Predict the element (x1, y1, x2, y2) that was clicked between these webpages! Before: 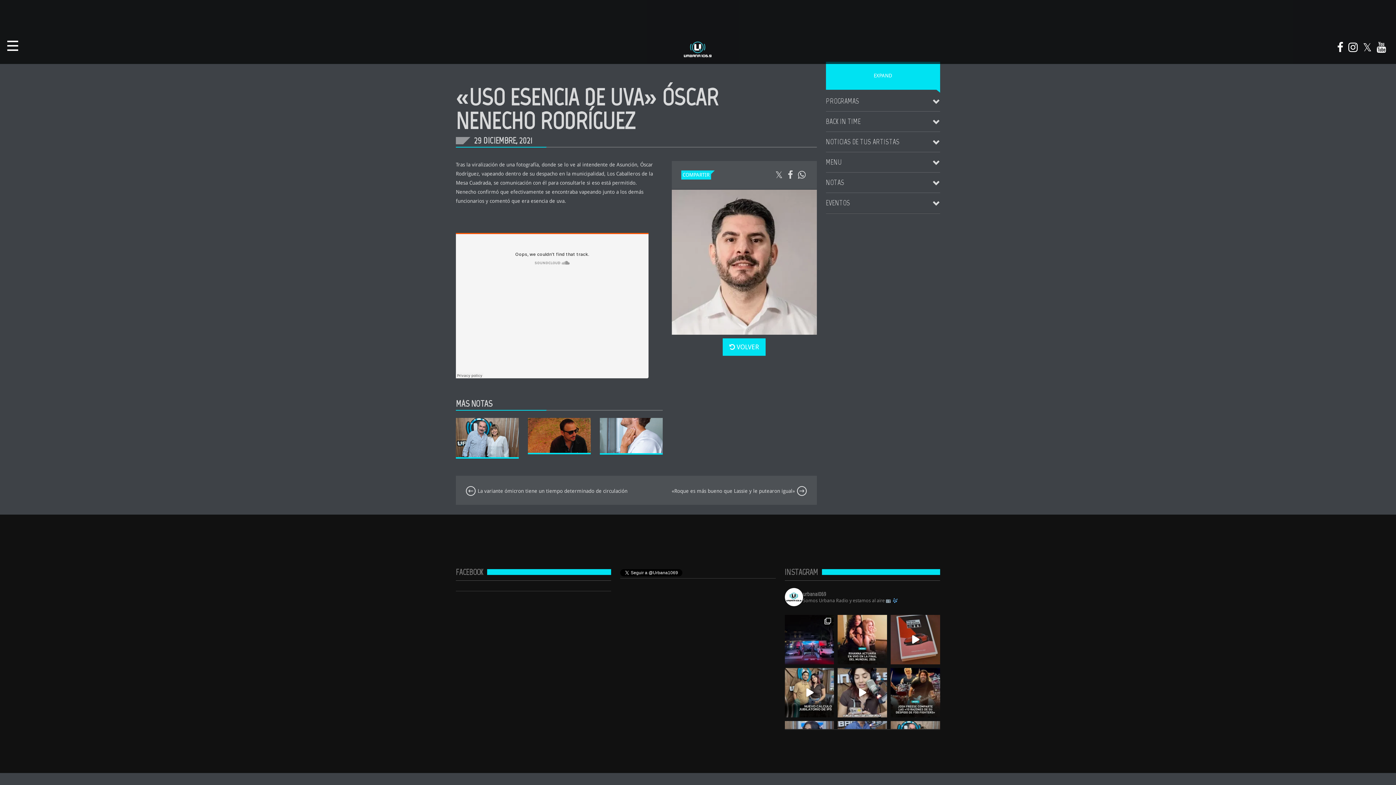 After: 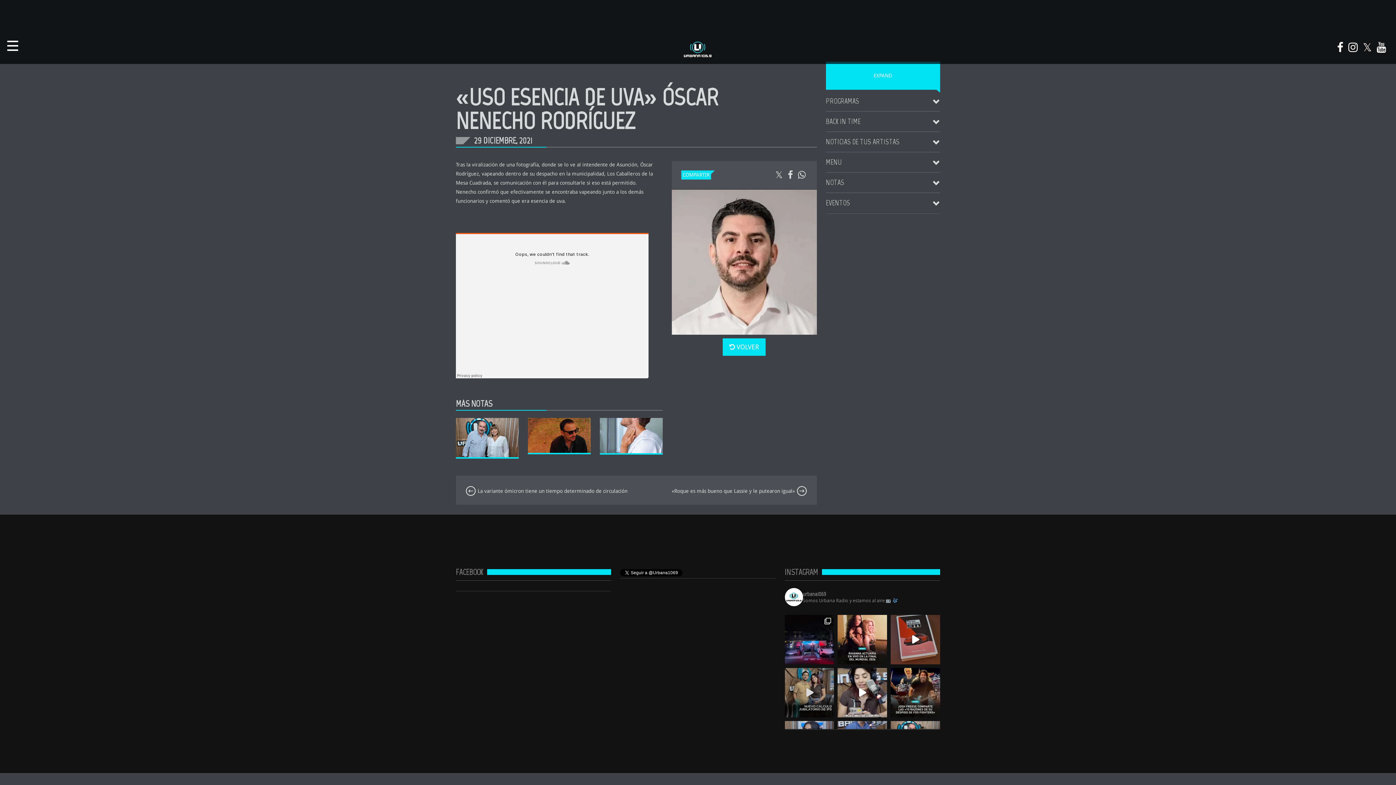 Action: bbox: (784, 668, 834, 717)